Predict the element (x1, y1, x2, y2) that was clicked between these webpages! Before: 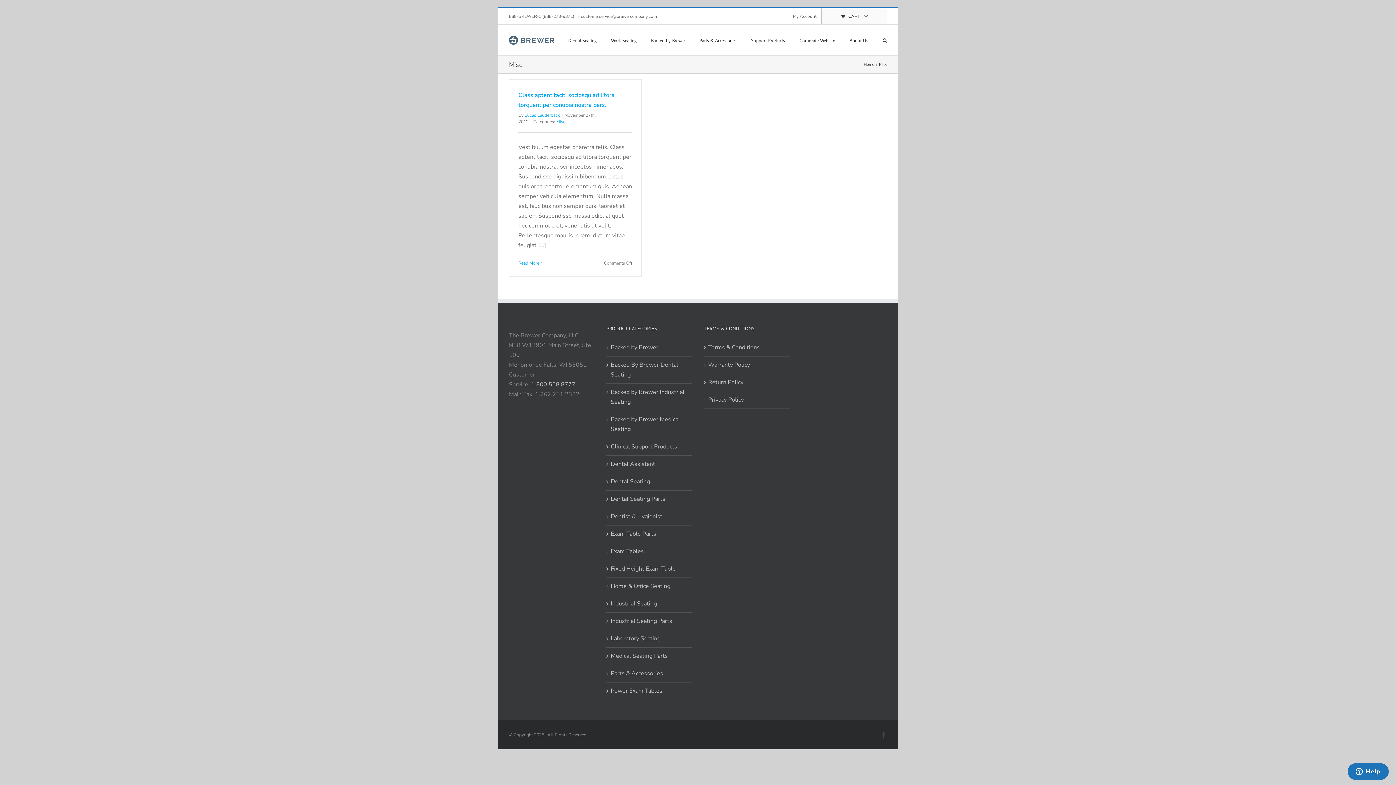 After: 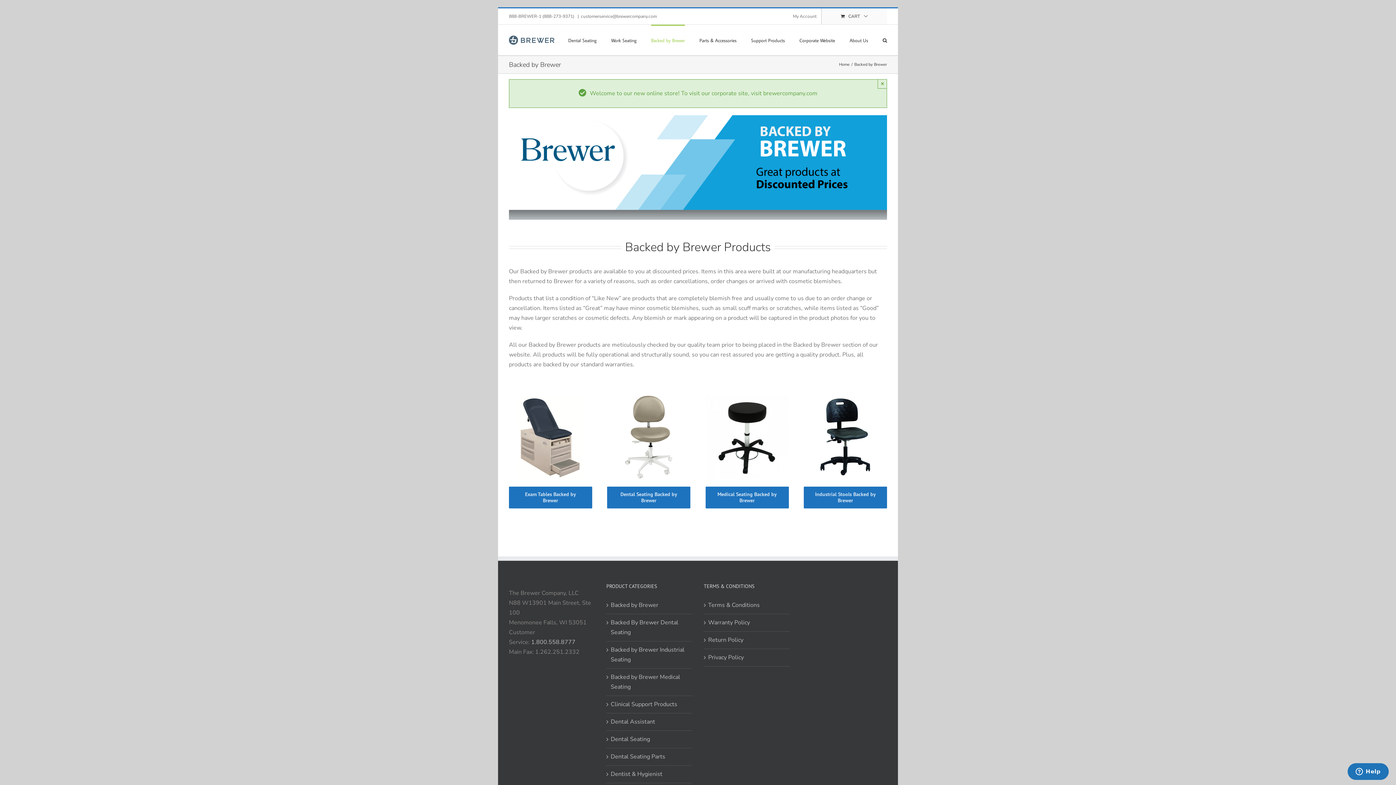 Action: label: Backed by Brewer bbox: (651, 24, 685, 55)